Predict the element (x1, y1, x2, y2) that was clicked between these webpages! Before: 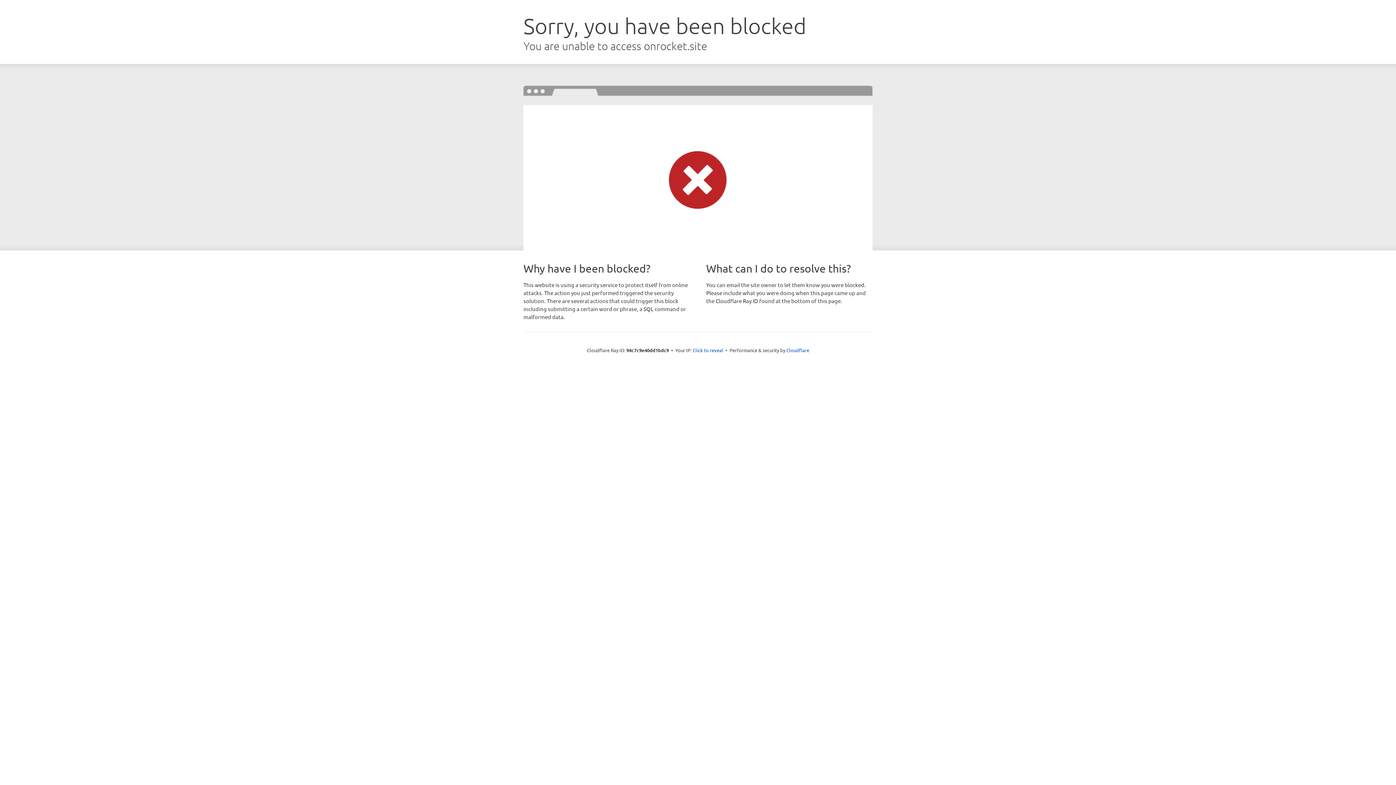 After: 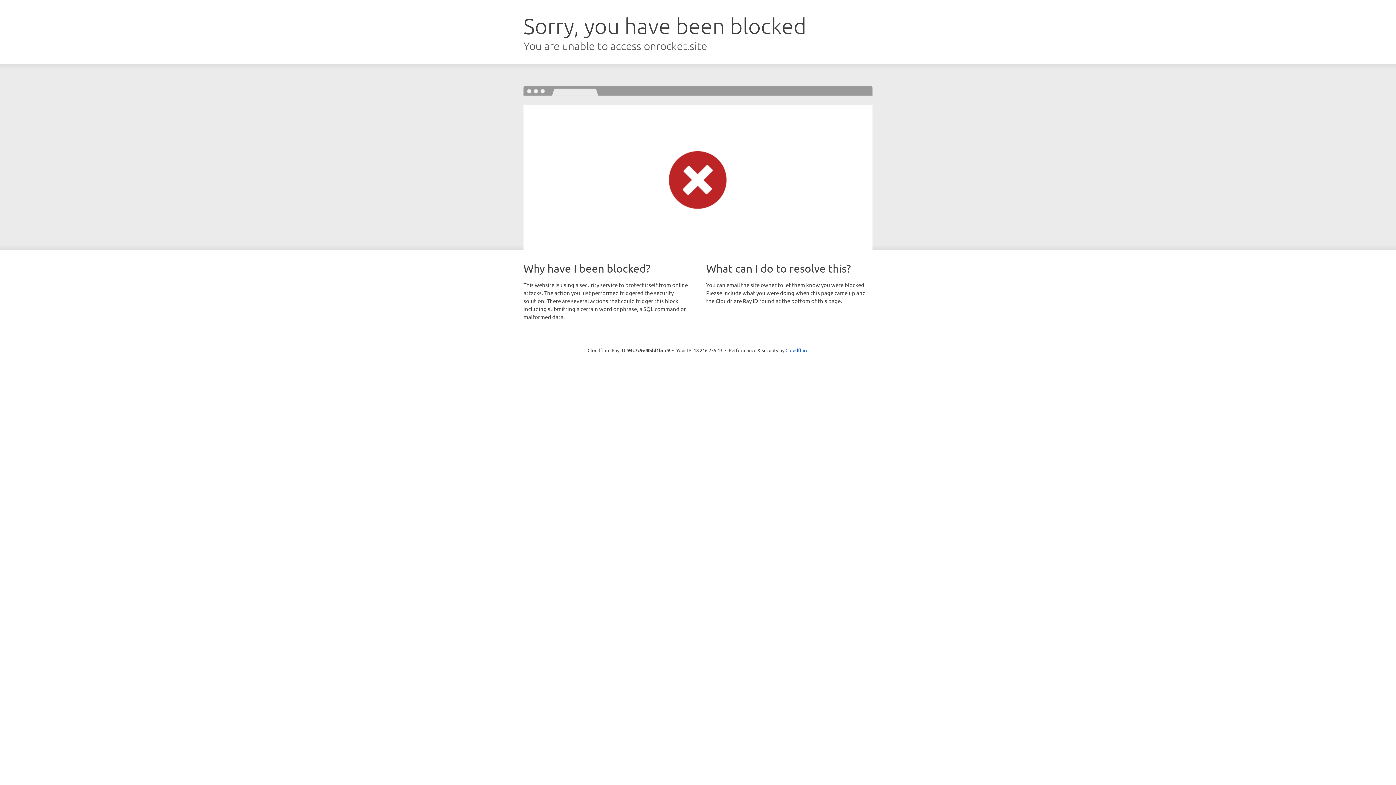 Action: bbox: (692, 346, 723, 353) label: Click to reveal